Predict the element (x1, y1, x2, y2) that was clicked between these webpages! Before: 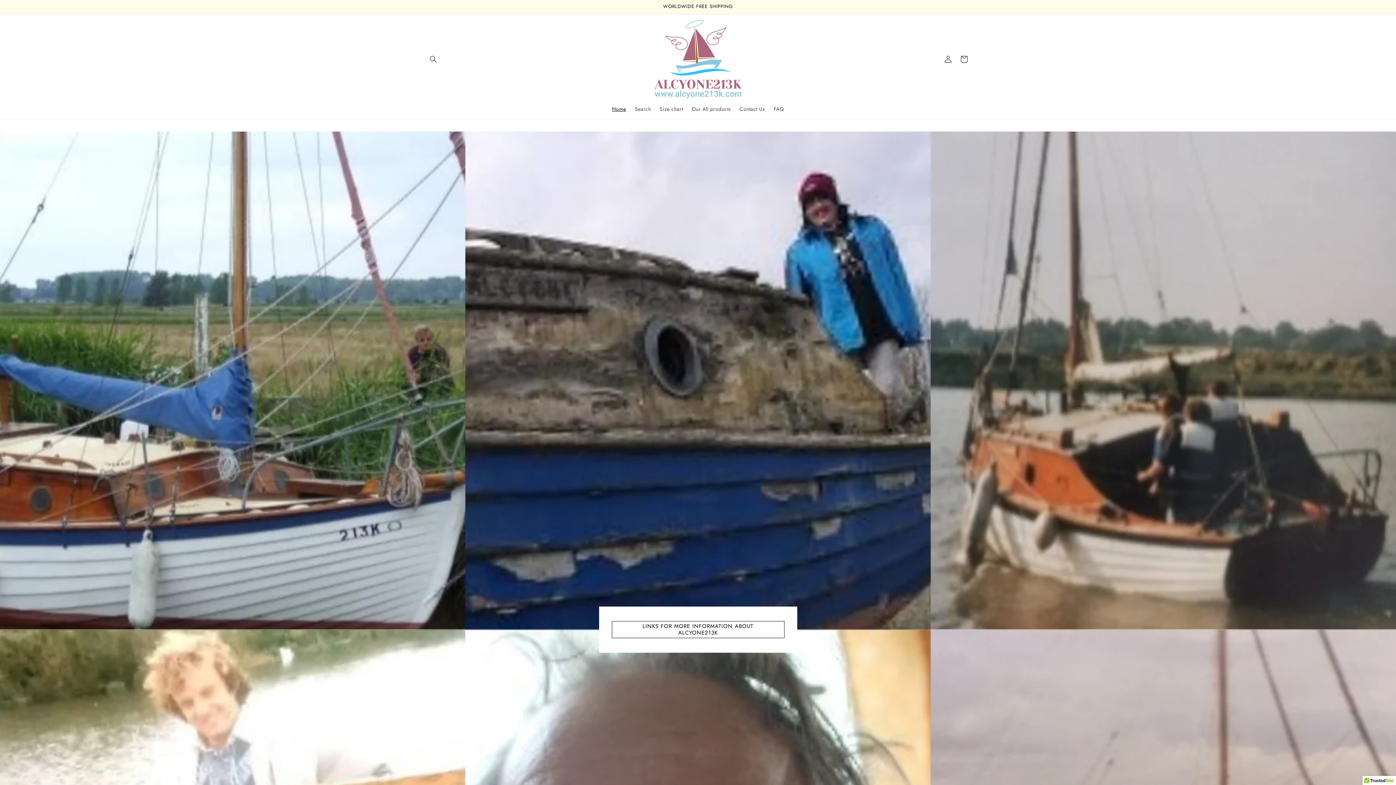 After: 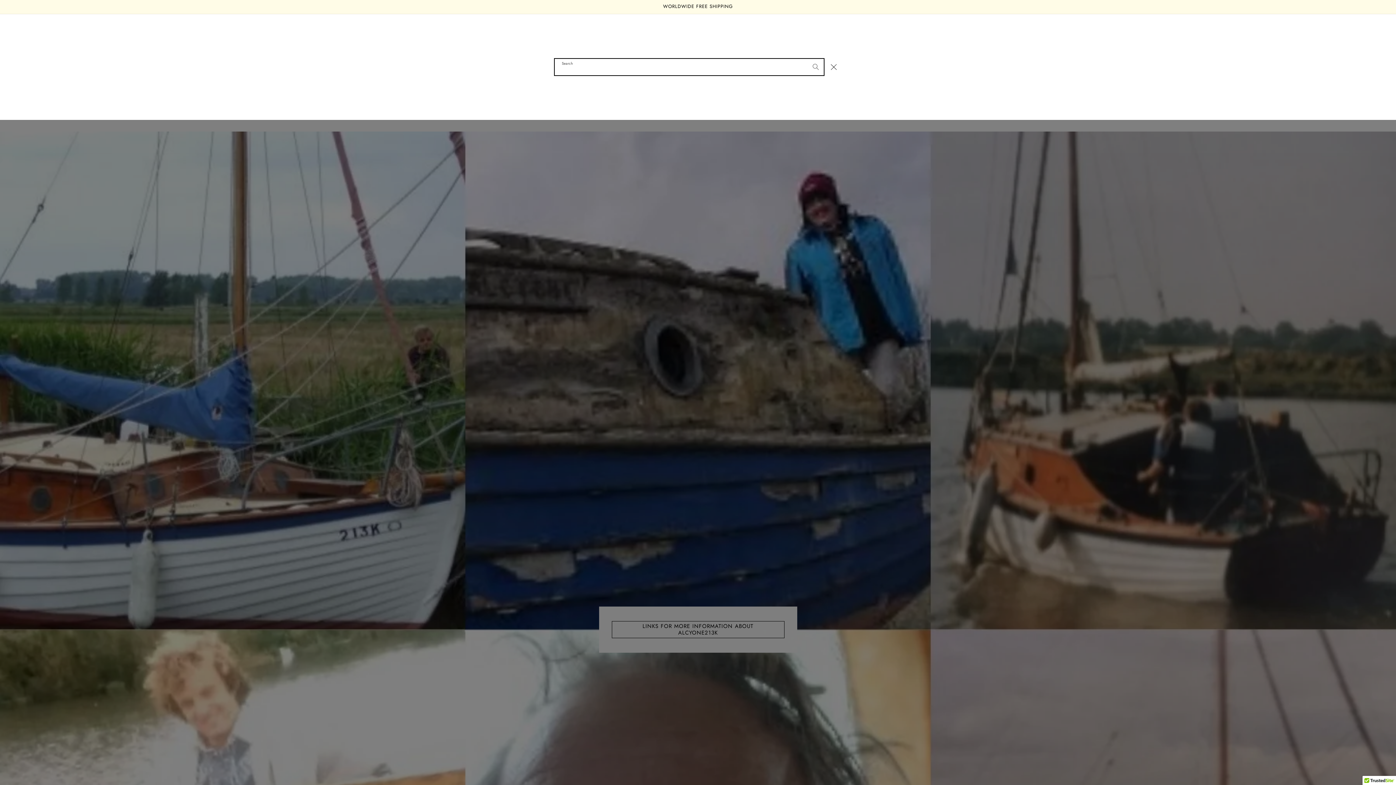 Action: label: Search bbox: (425, 51, 441, 67)